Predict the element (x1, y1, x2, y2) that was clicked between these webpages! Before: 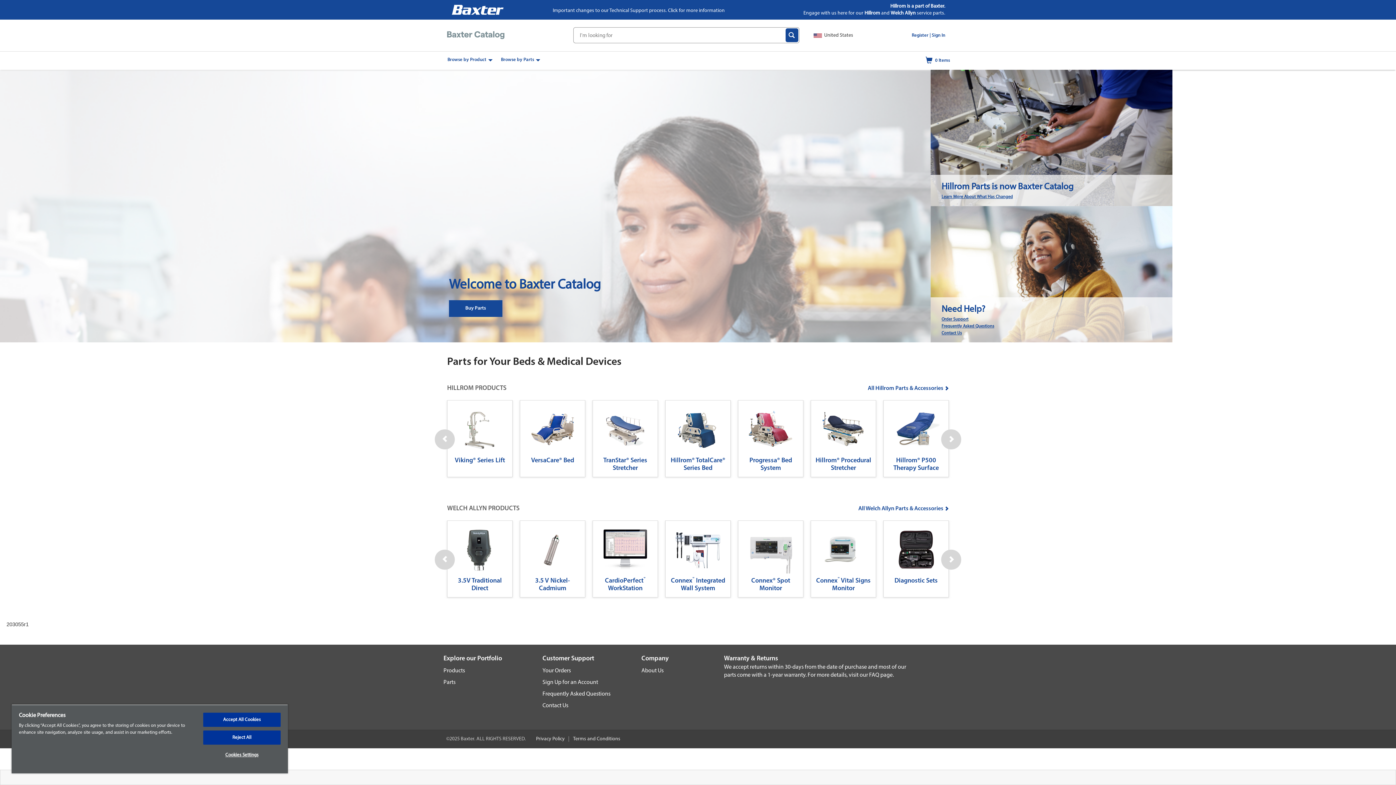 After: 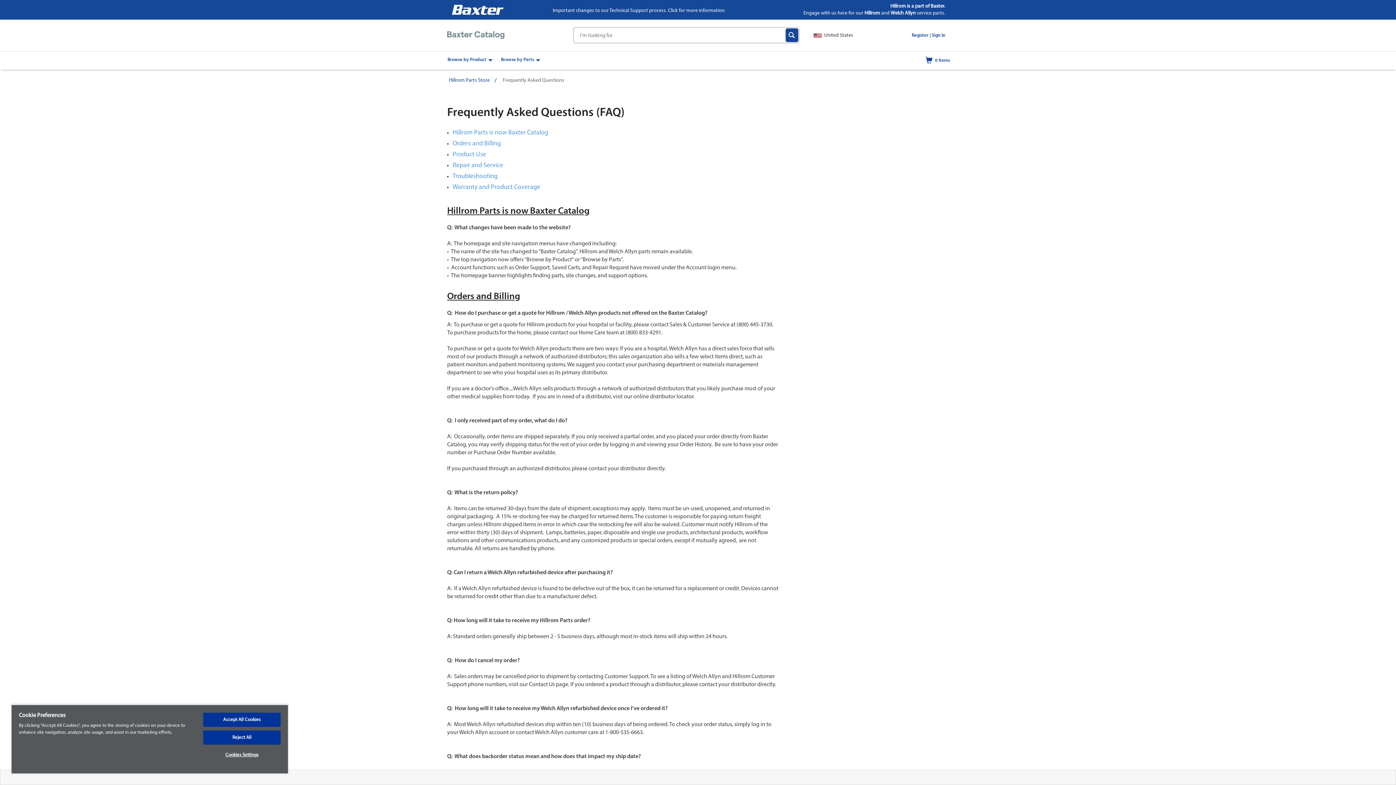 Action: bbox: (941, 194, 1013, 199) label: Learn More About What Has Changed